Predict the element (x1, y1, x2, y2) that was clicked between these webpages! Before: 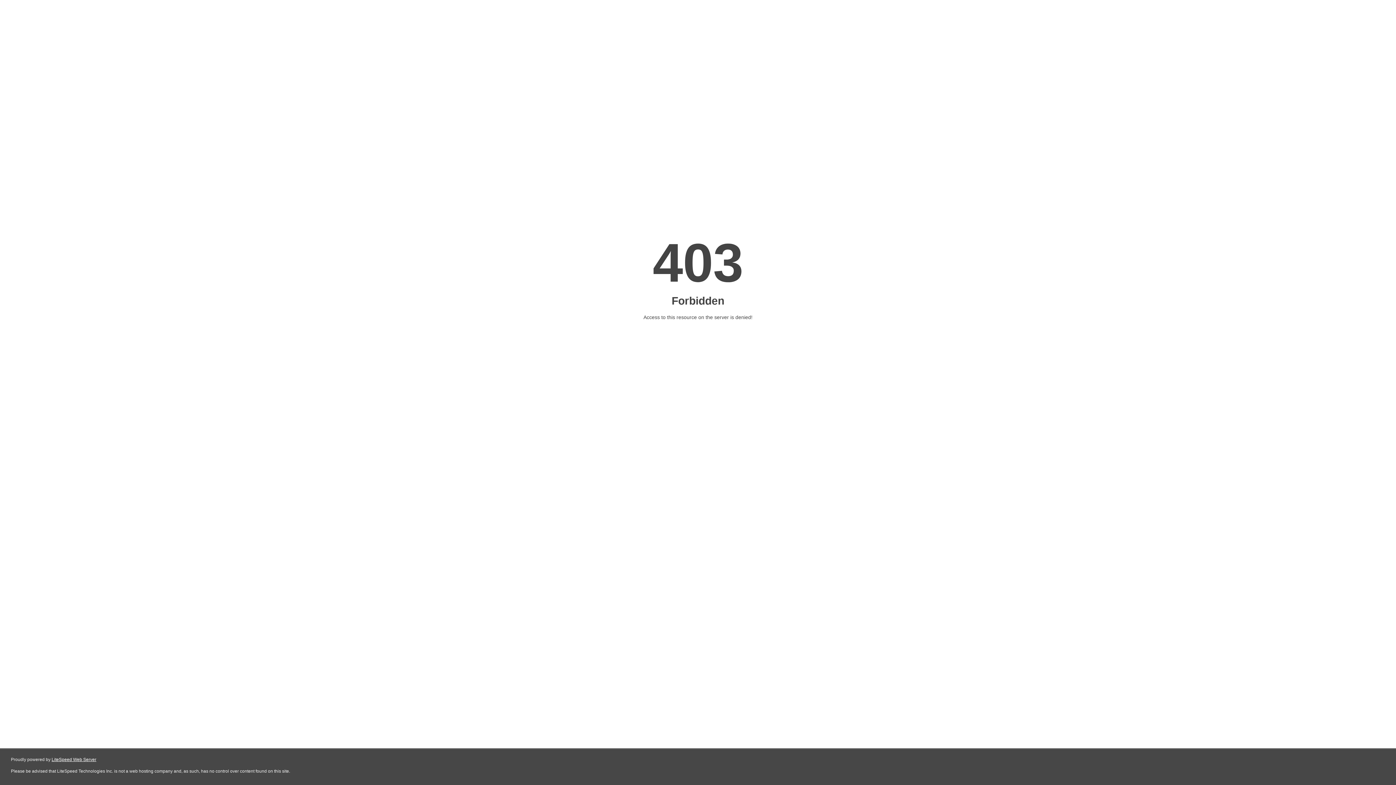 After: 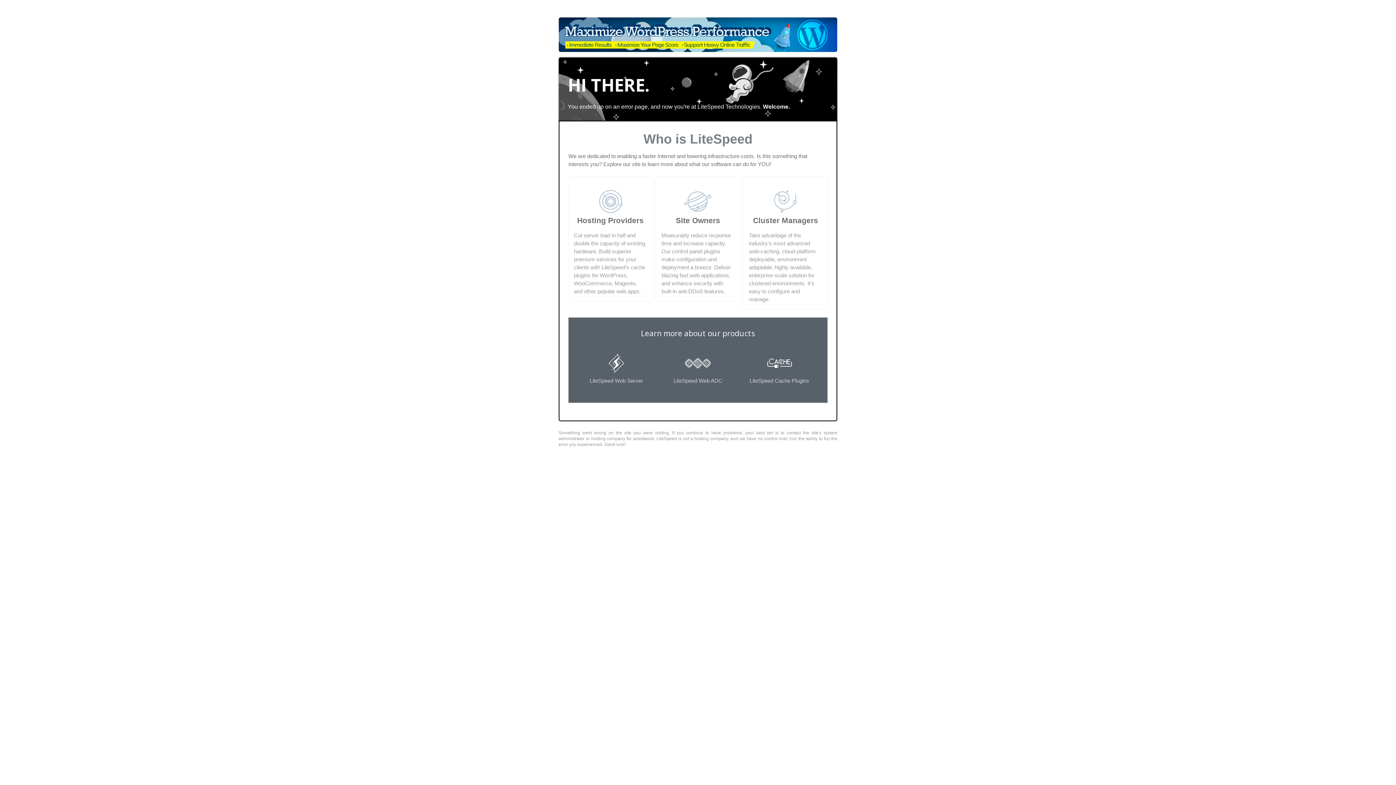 Action: label: LiteSpeed Web Server bbox: (51, 757, 96, 762)